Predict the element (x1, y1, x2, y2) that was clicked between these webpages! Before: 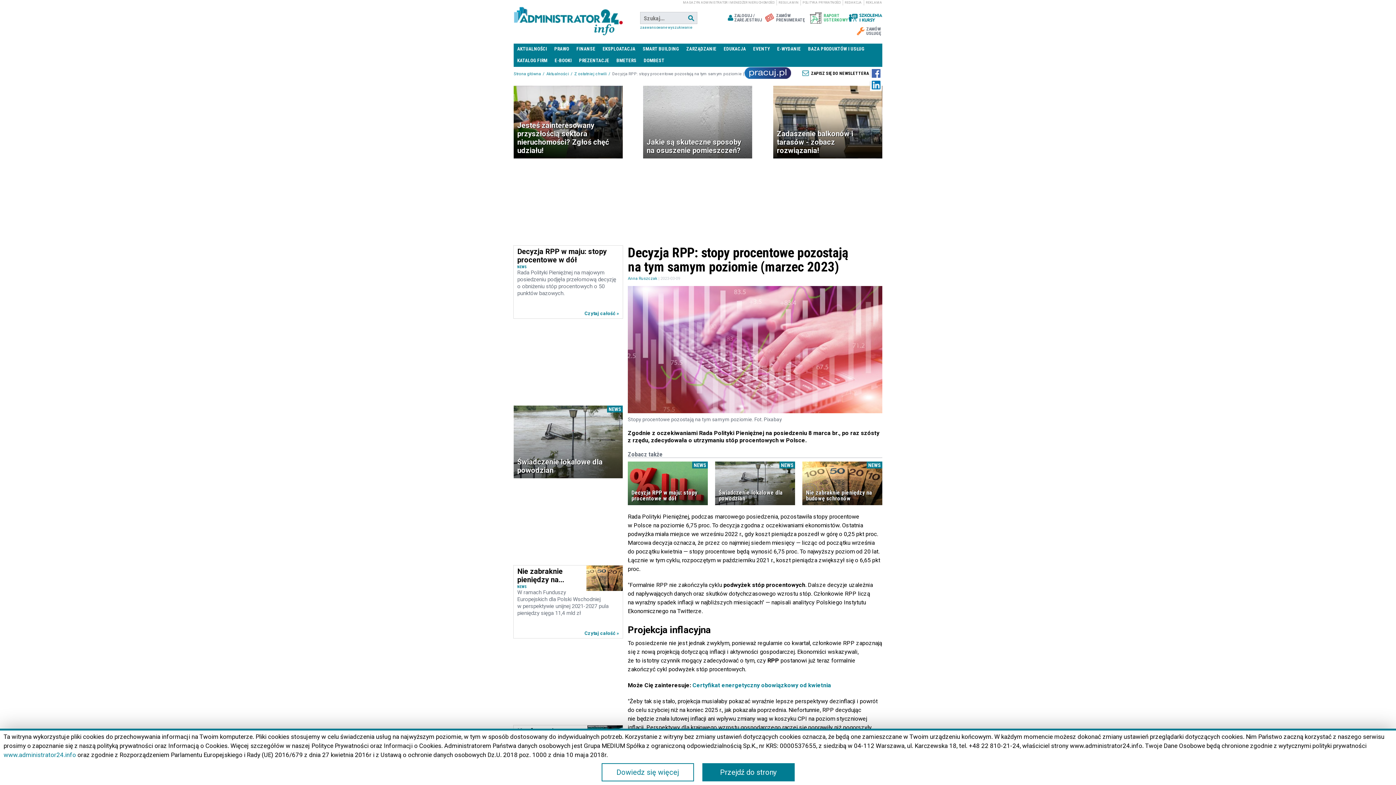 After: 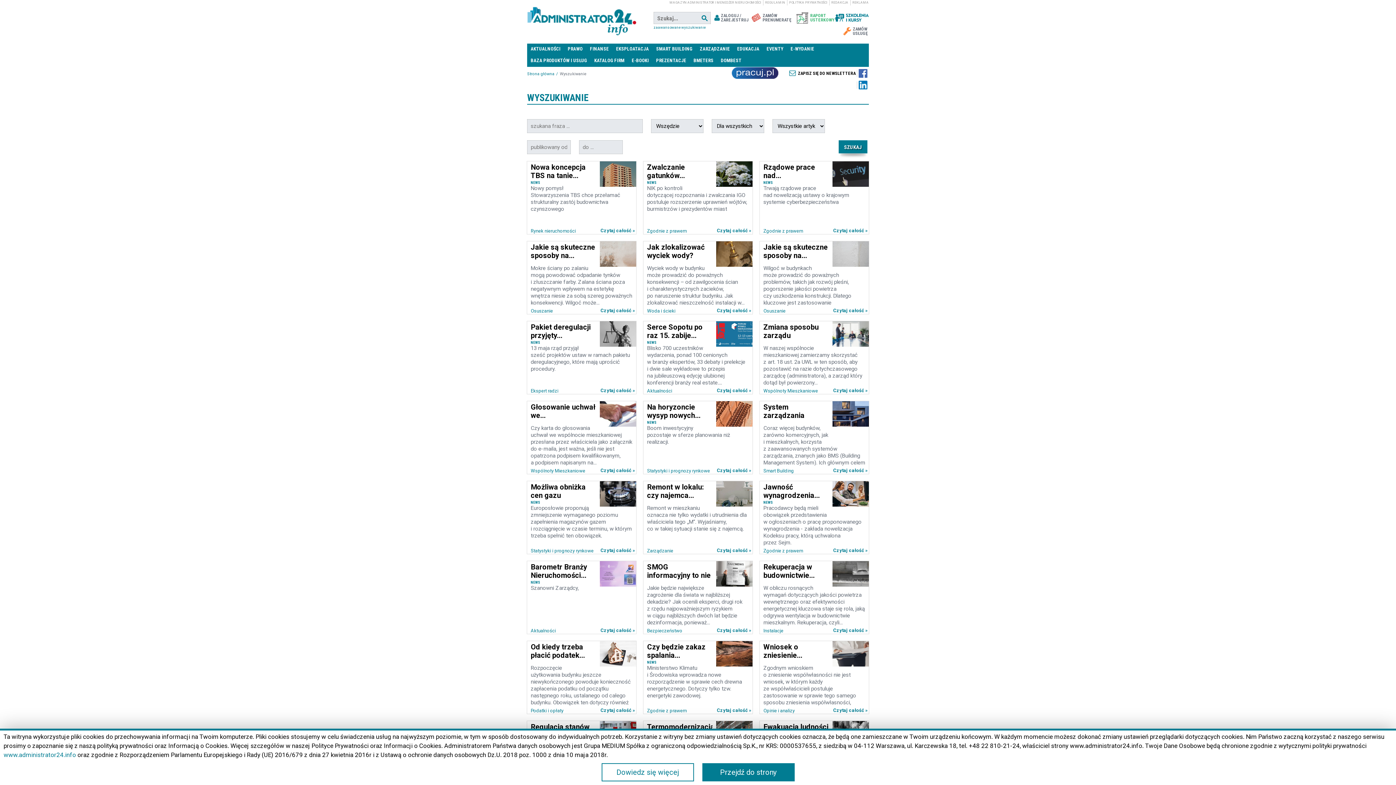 Action: label: zaawansowane wyszukiwanie bbox: (640, 25, 692, 29)